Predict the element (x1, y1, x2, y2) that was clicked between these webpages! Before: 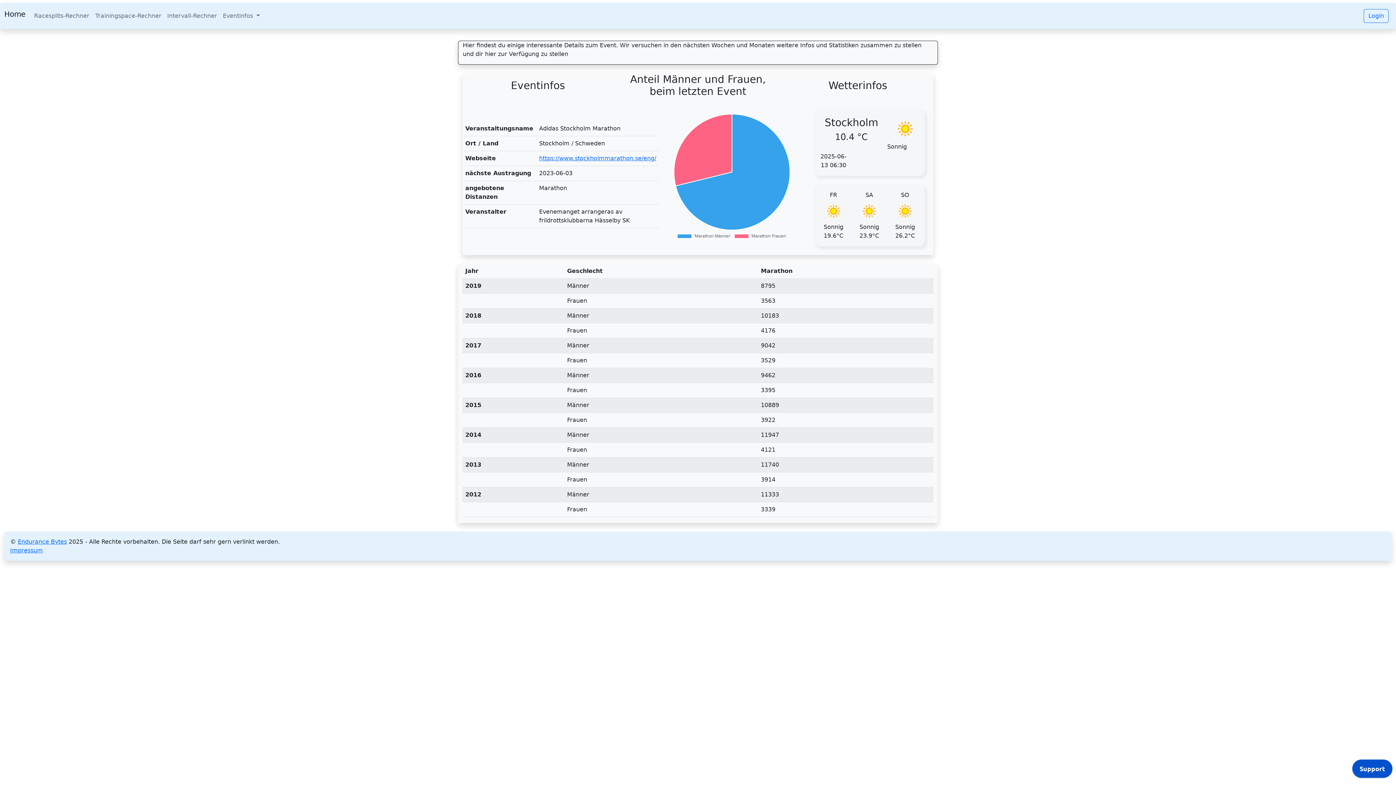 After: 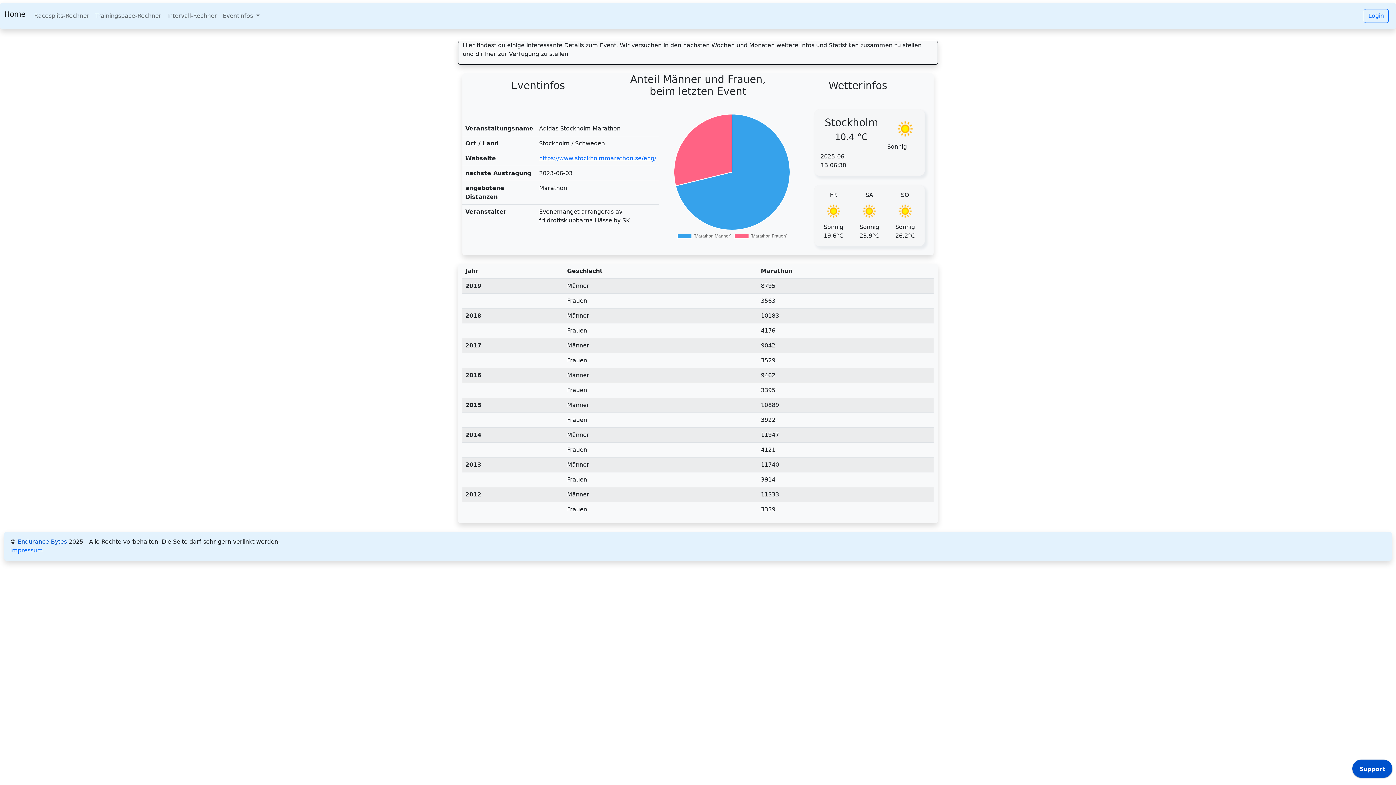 Action: bbox: (17, 538, 66, 545) label: Endurance Bytes